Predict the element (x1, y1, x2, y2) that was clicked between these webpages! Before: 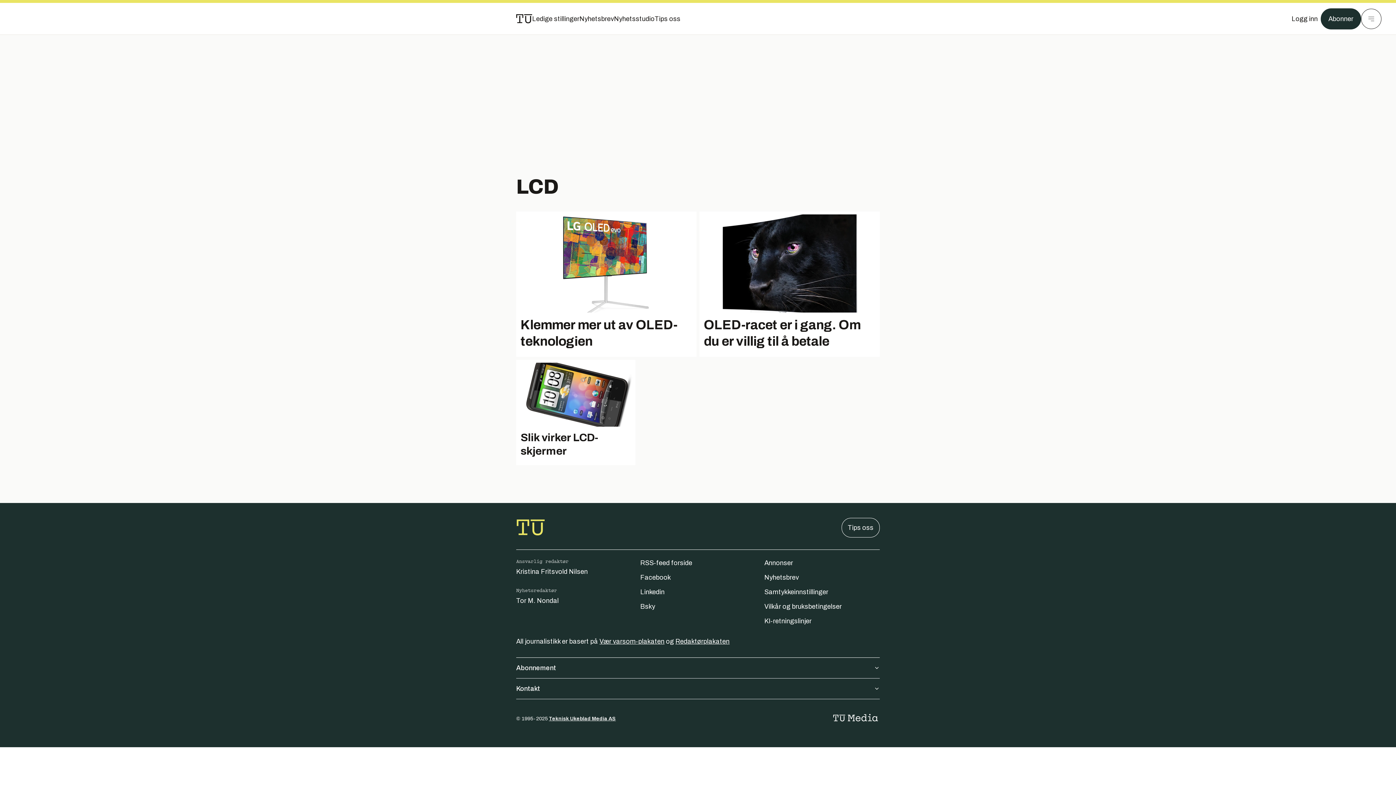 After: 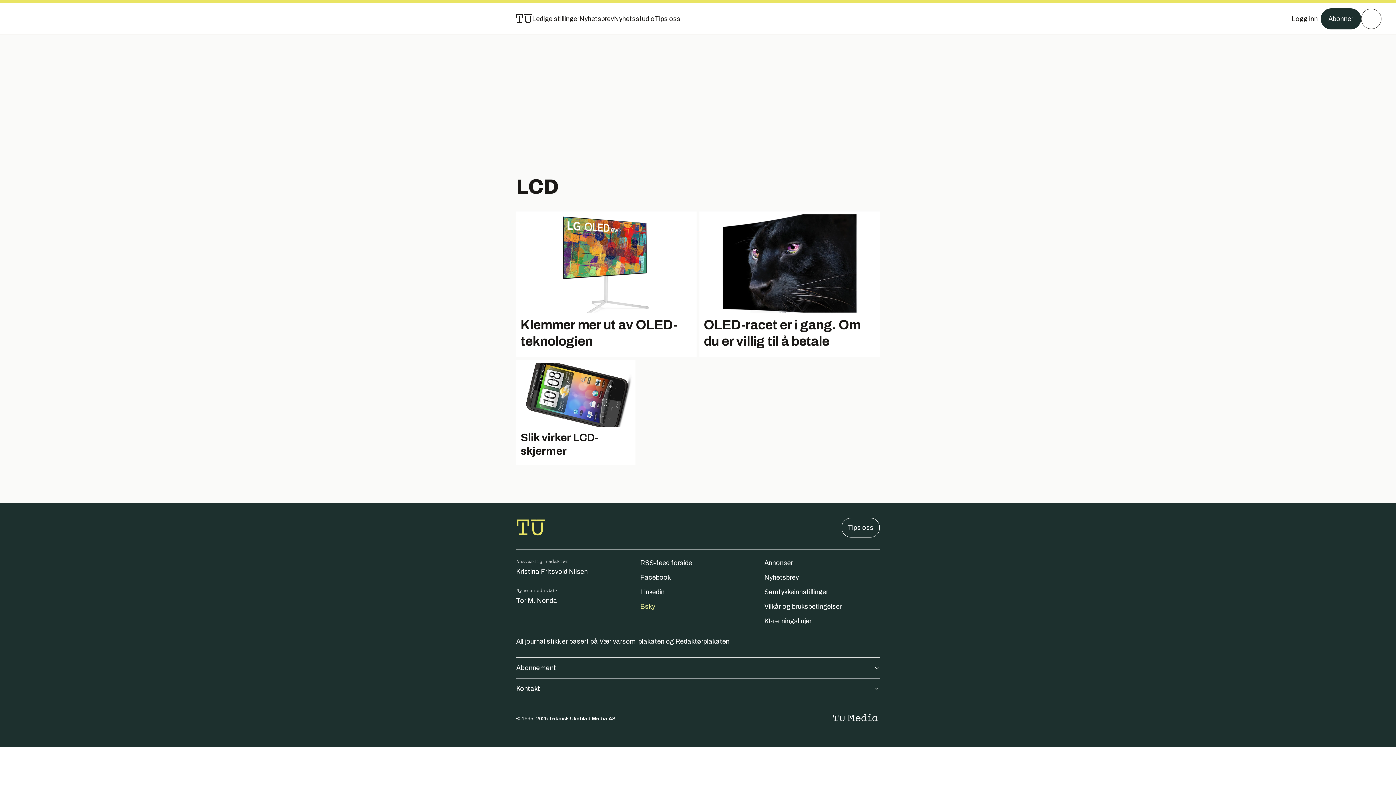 Action: bbox: (640, 603, 655, 610) label: Følg oss på bsky